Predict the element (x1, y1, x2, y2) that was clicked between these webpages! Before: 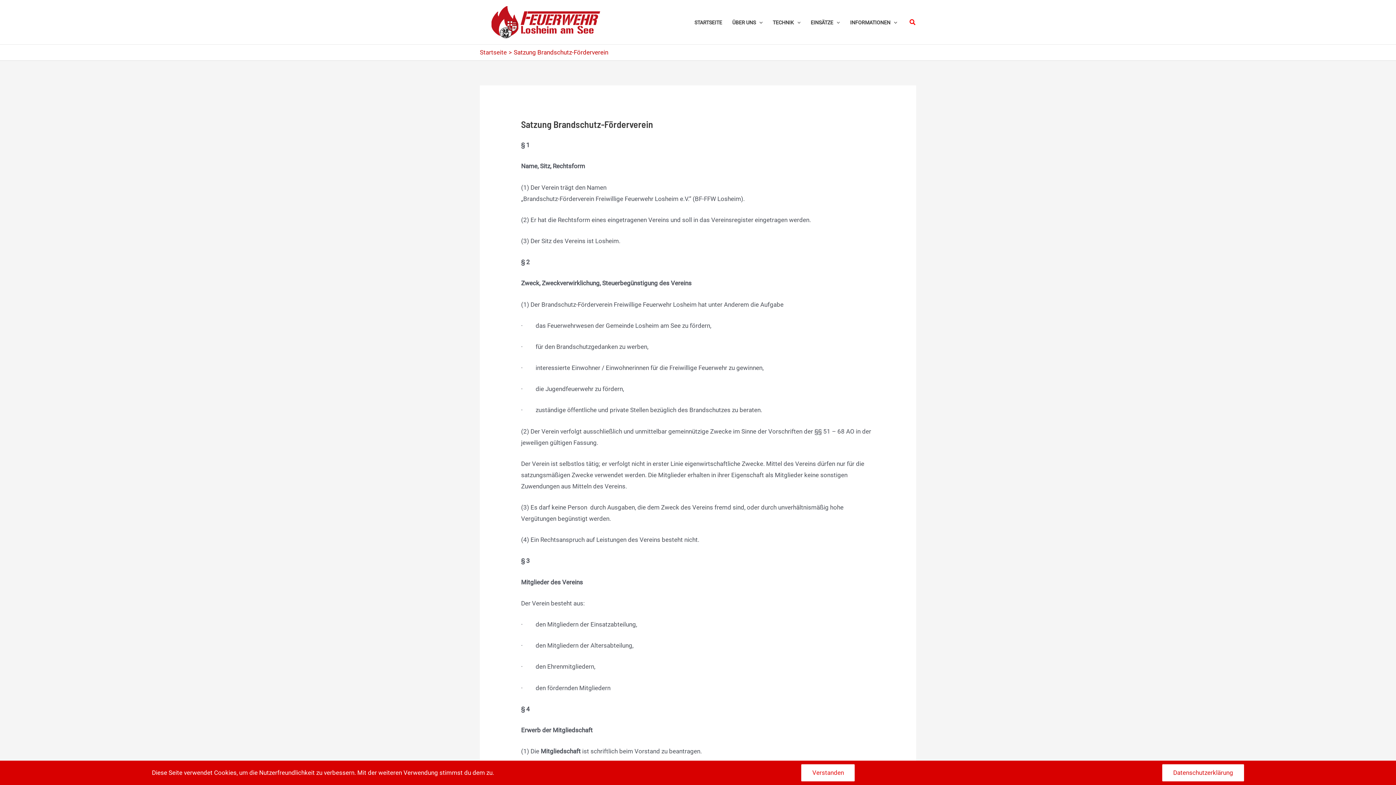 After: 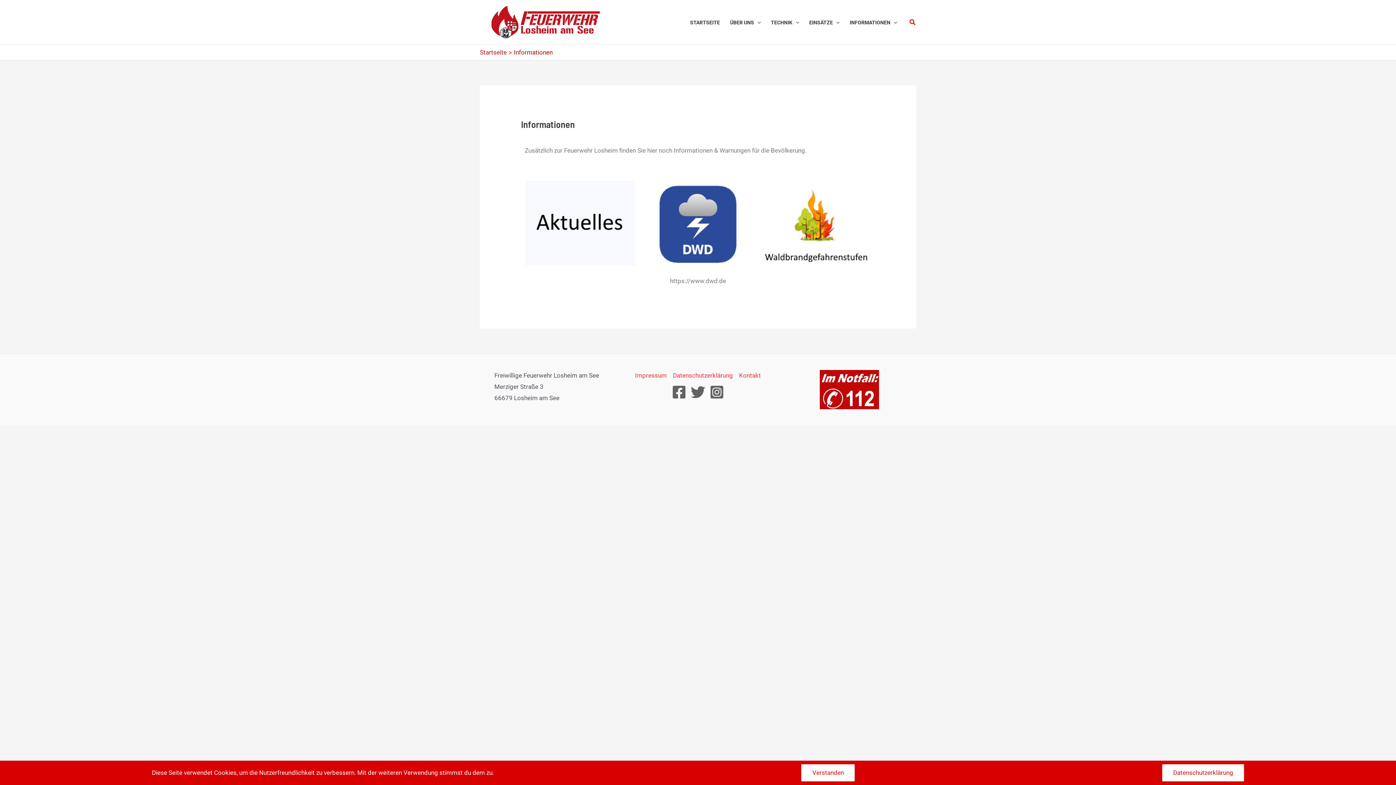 Action: bbox: (845, 16, 902, 27) label: INFORMATIONEN